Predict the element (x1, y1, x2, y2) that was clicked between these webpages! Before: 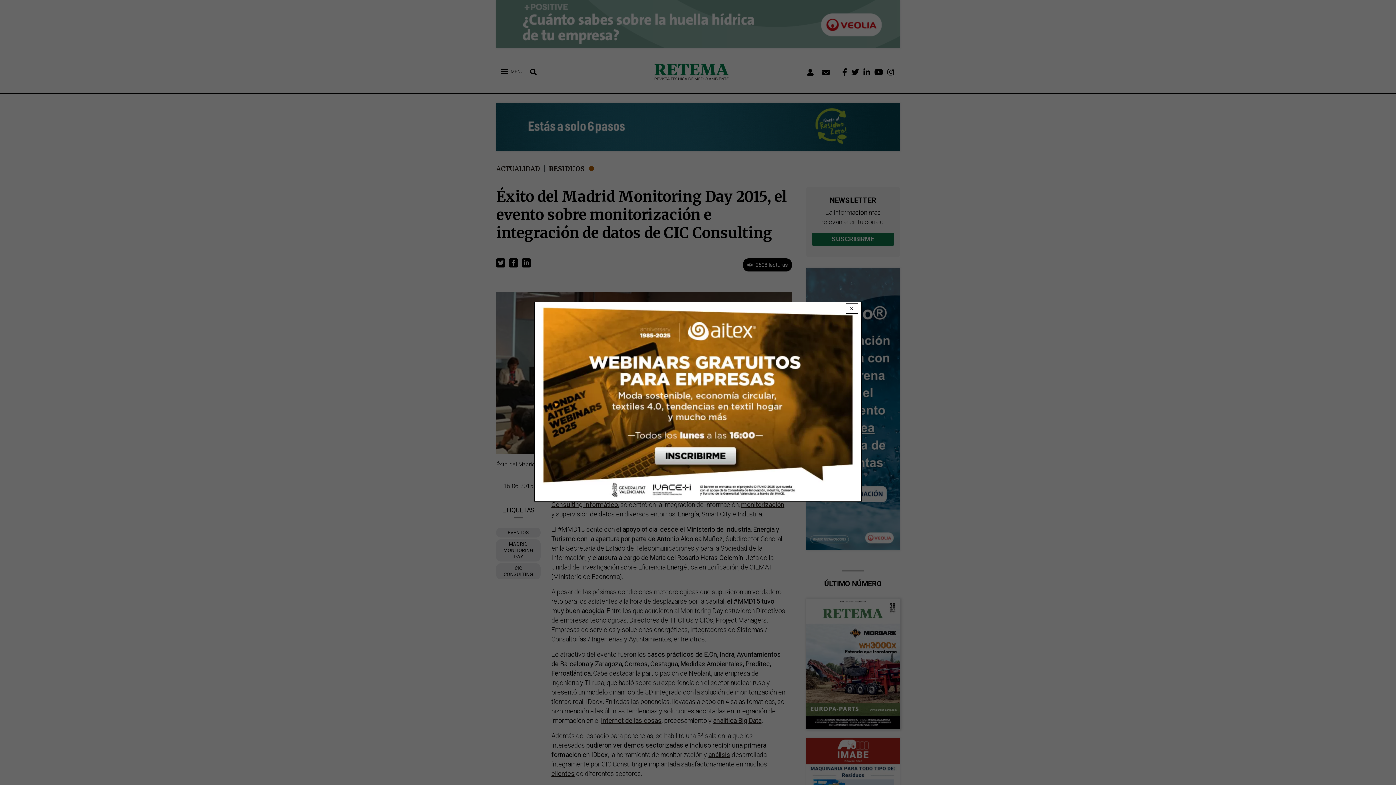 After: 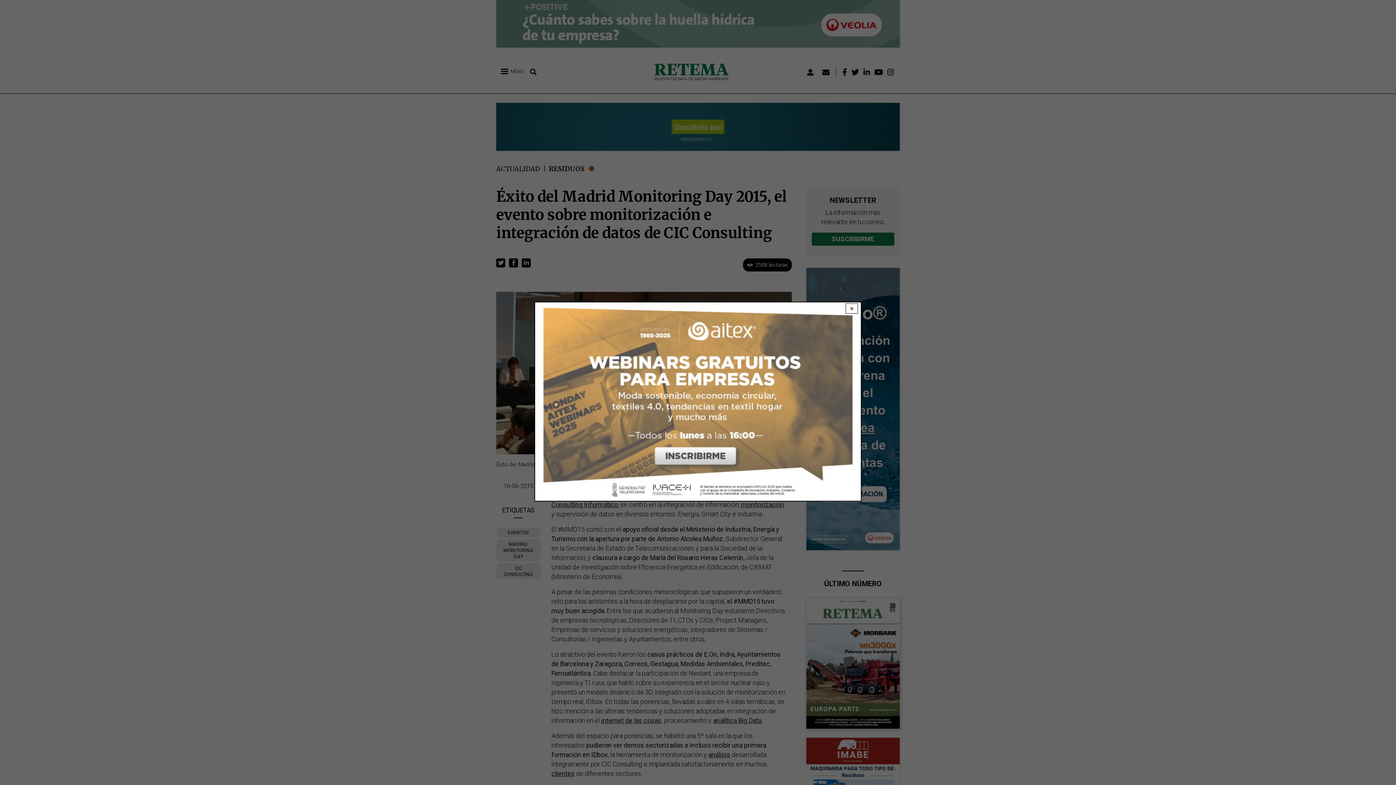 Action: bbox: (535, 302, 861, 501)